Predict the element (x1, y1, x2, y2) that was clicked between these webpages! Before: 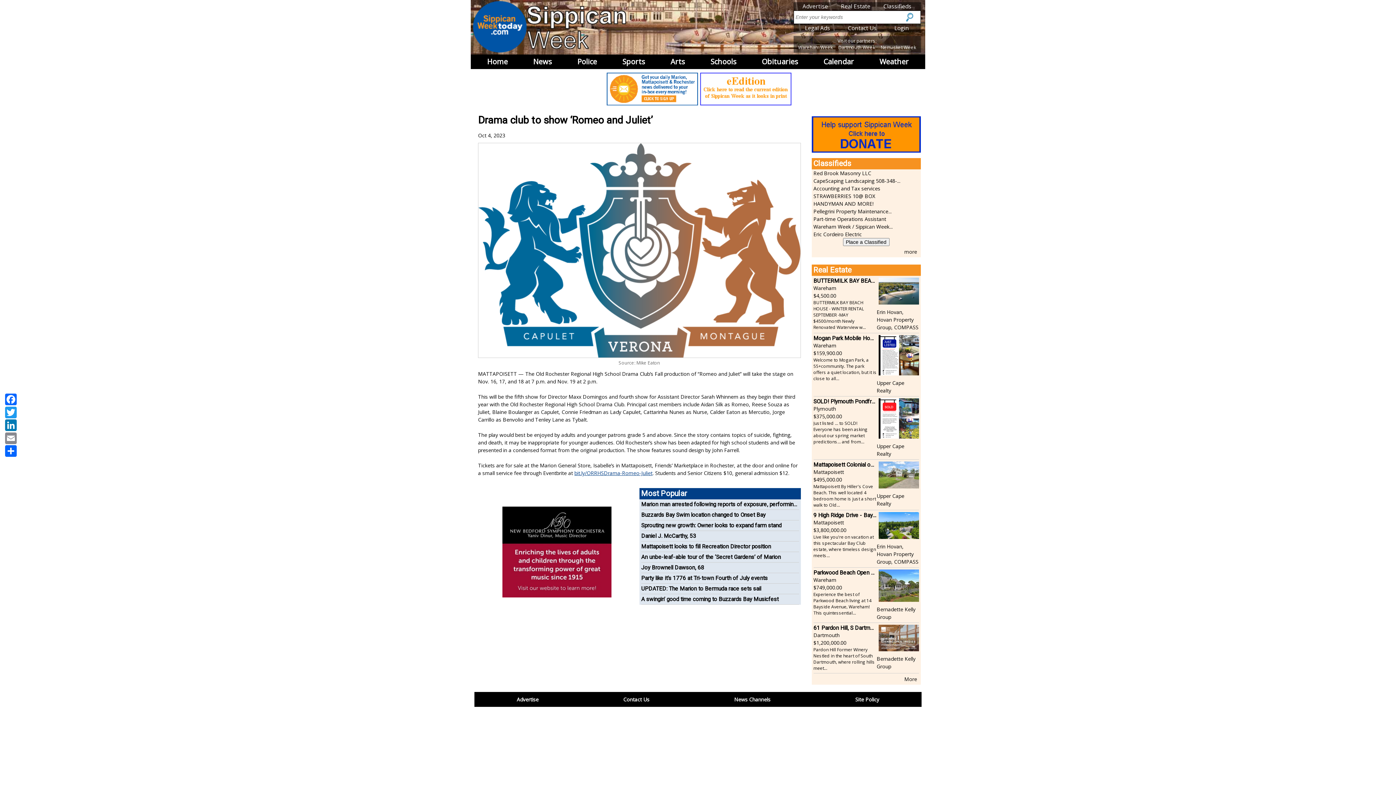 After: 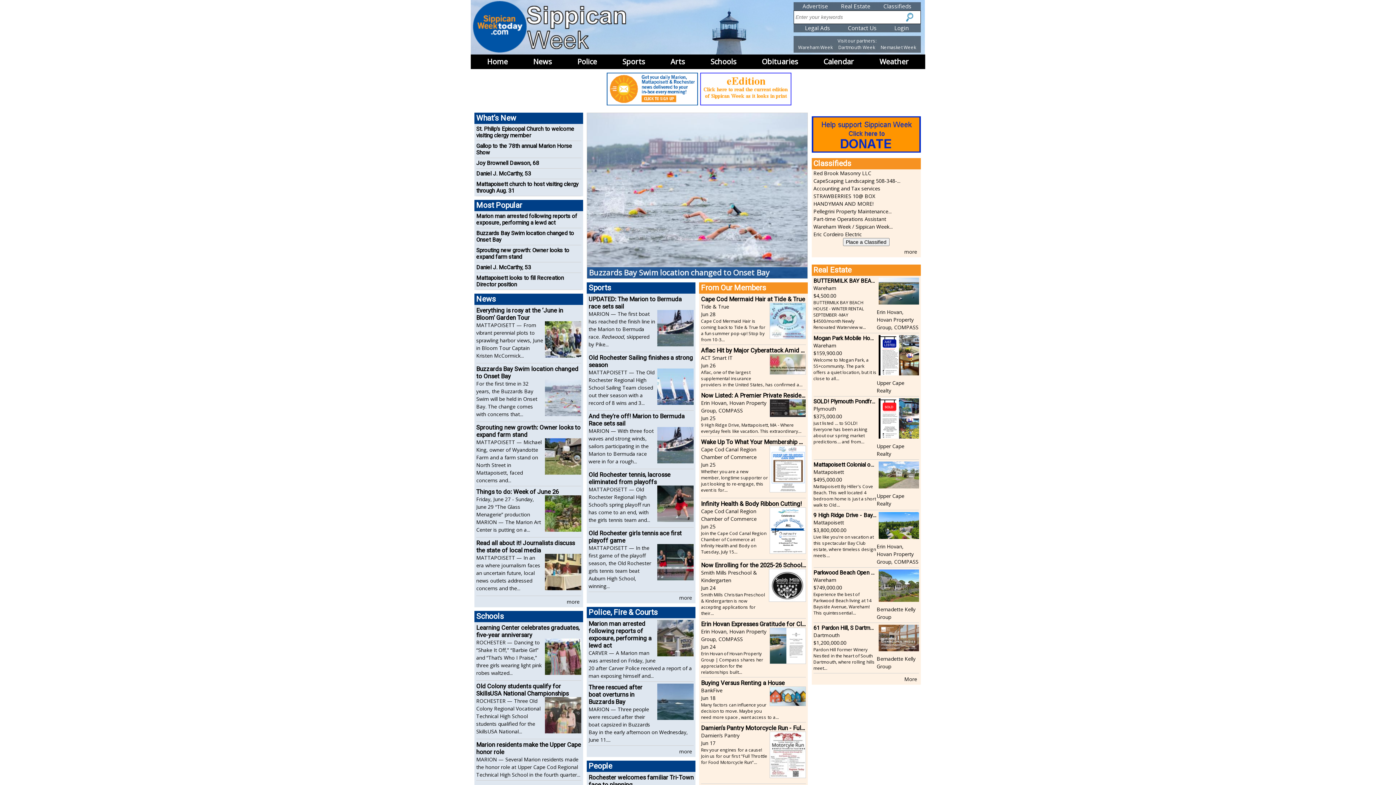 Action: label: Home bbox: (485, 54, 509, 69)